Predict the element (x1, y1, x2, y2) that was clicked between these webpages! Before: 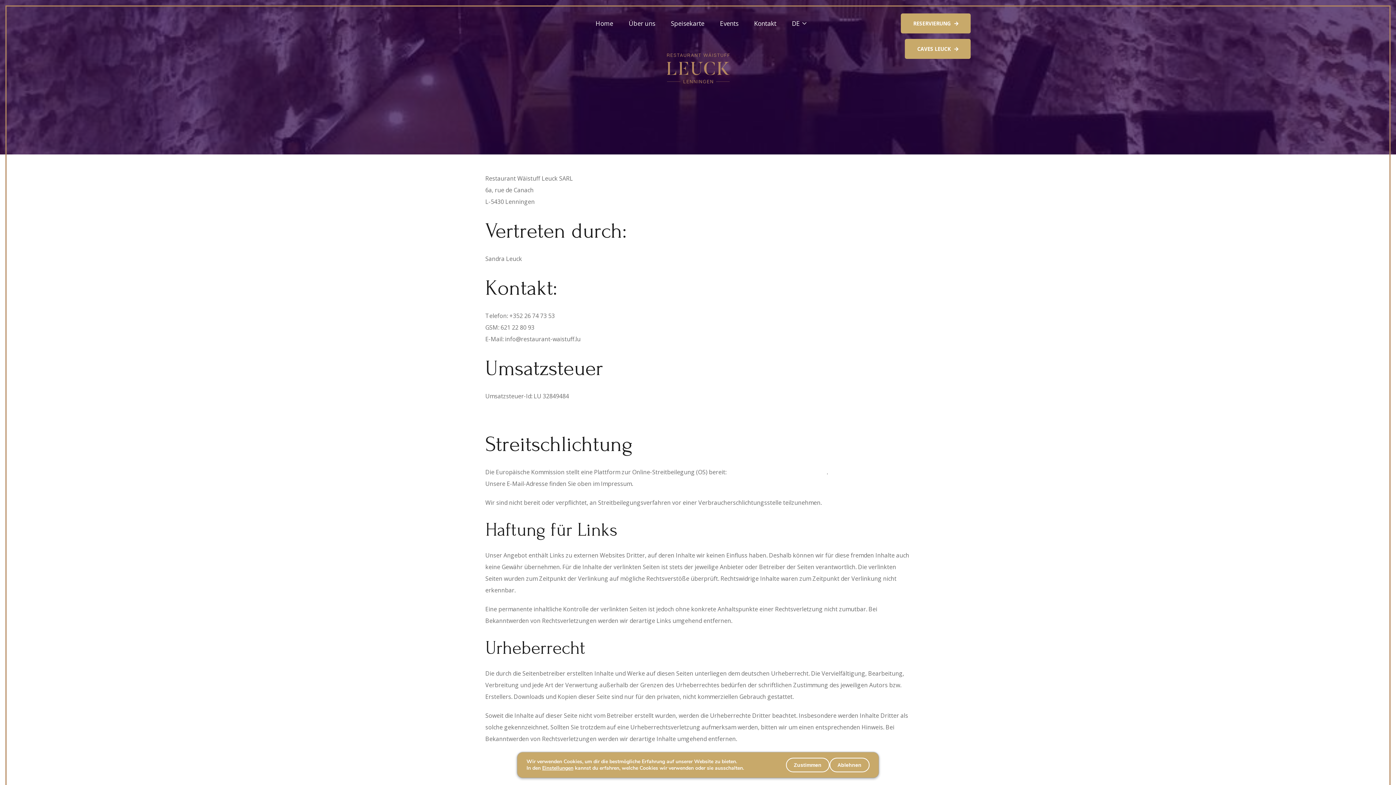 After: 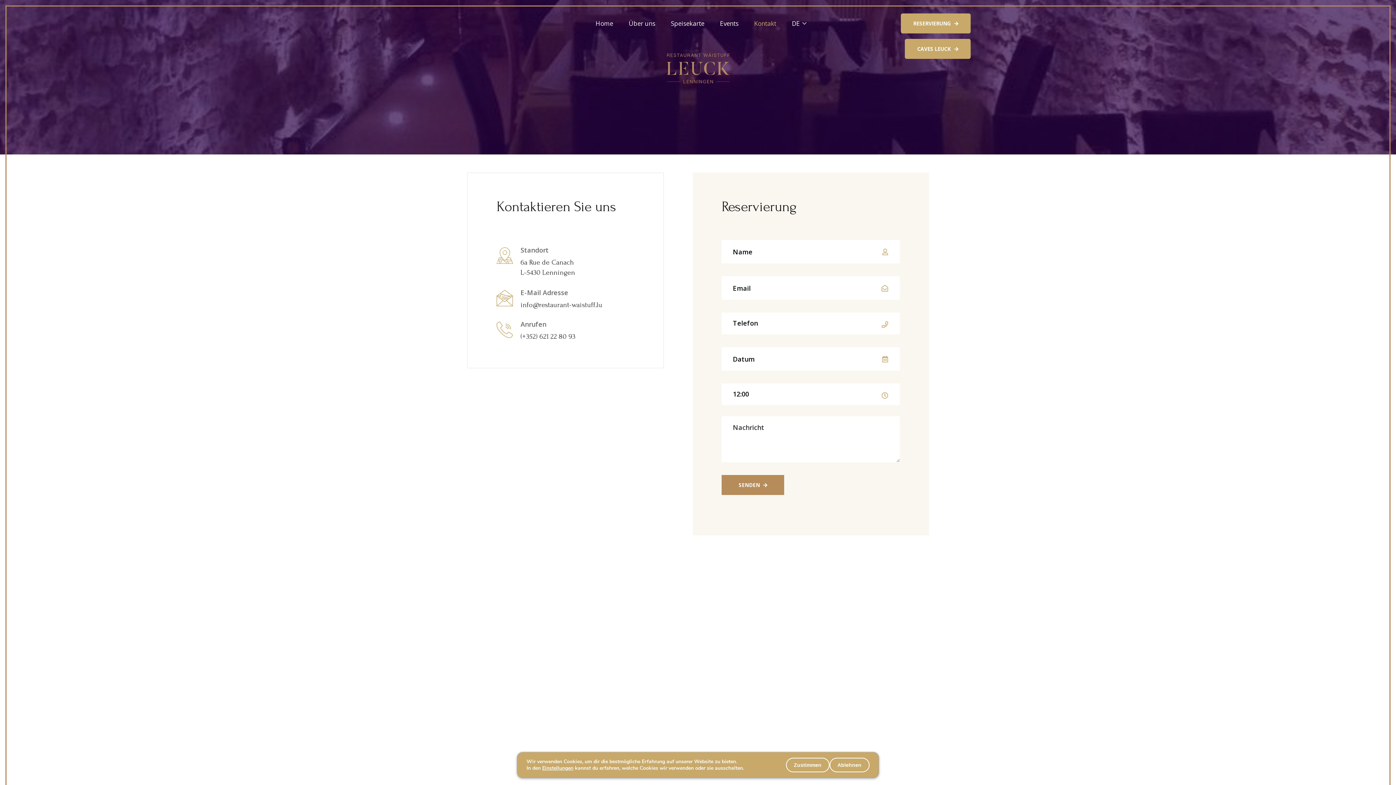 Action: bbox: (754, 11, 776, 35) label: Kontakt